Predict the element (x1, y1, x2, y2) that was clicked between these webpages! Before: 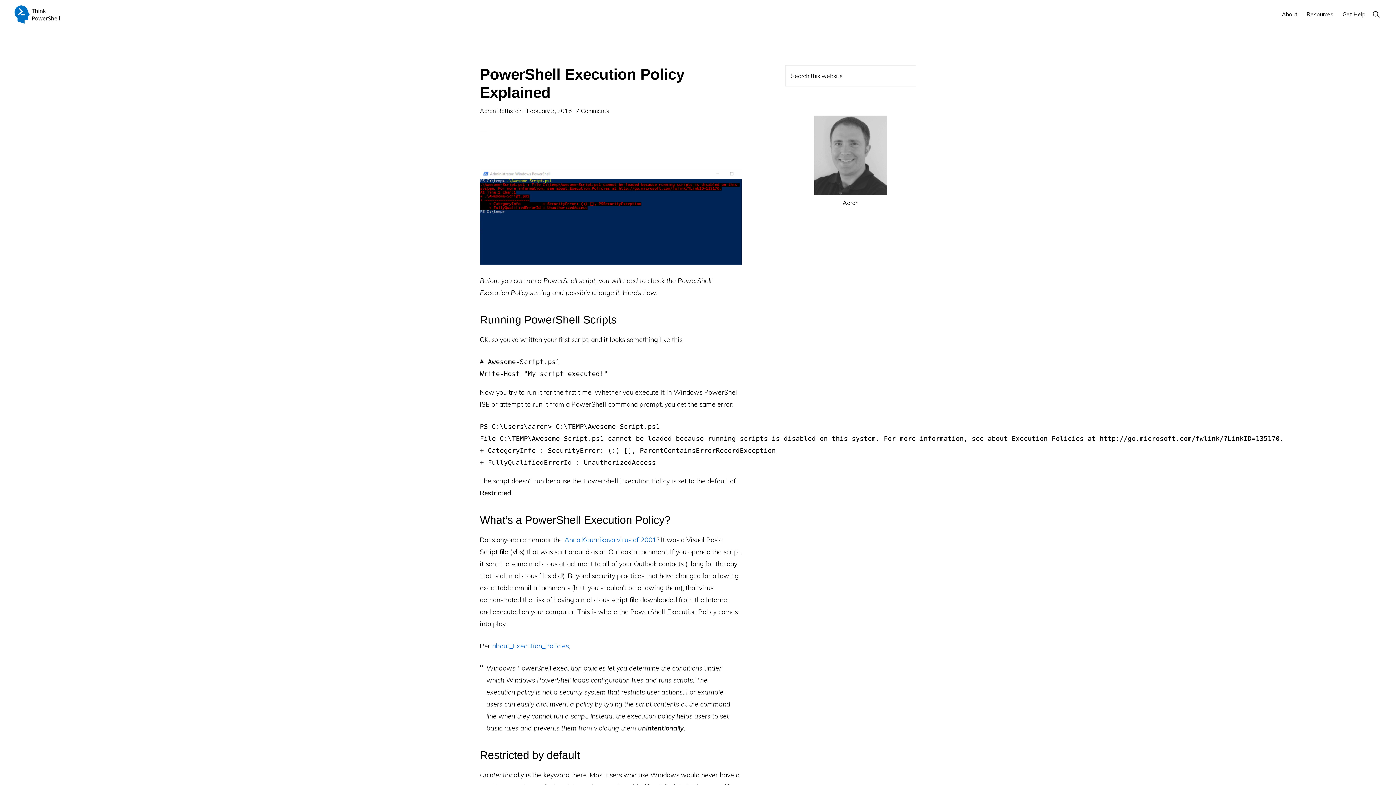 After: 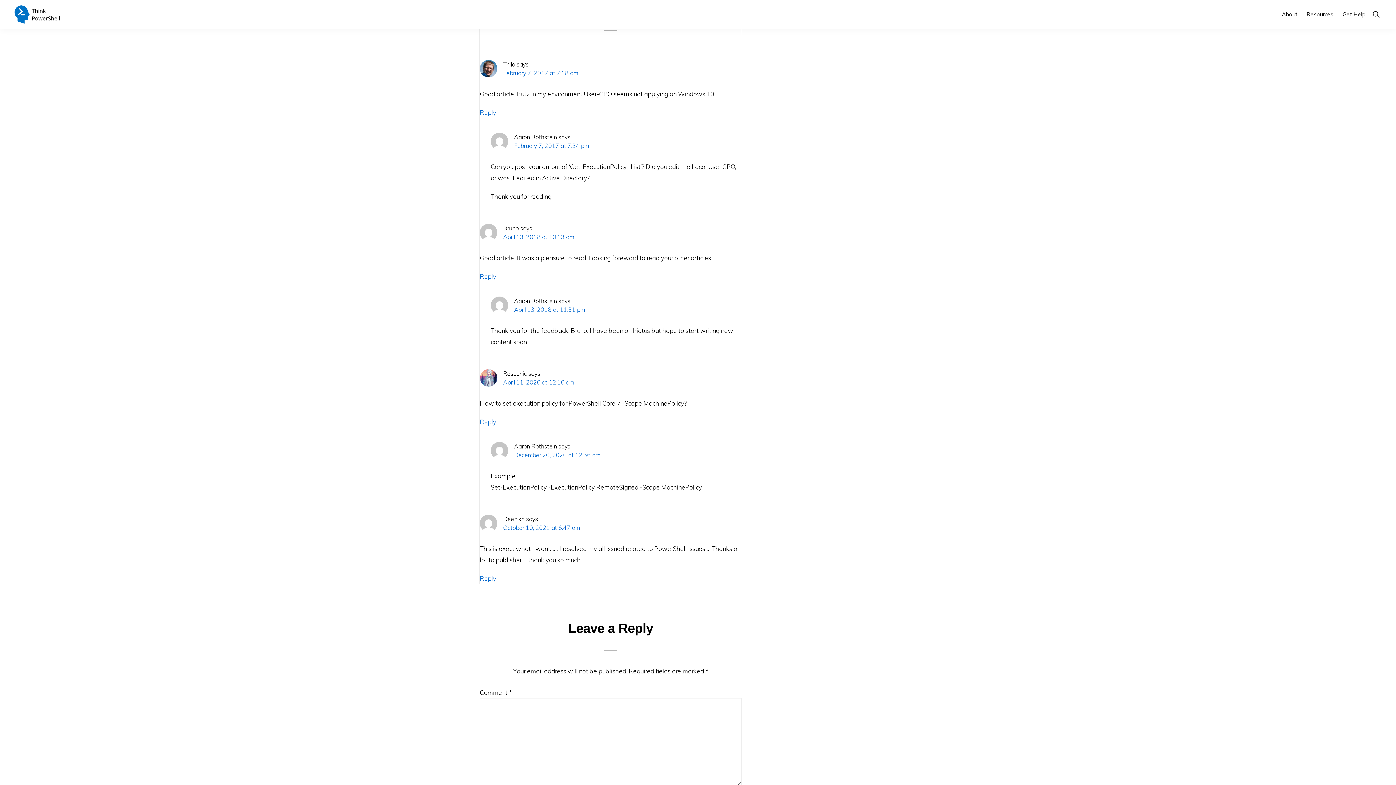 Action: bbox: (576, 107, 609, 114) label: 7 Comments